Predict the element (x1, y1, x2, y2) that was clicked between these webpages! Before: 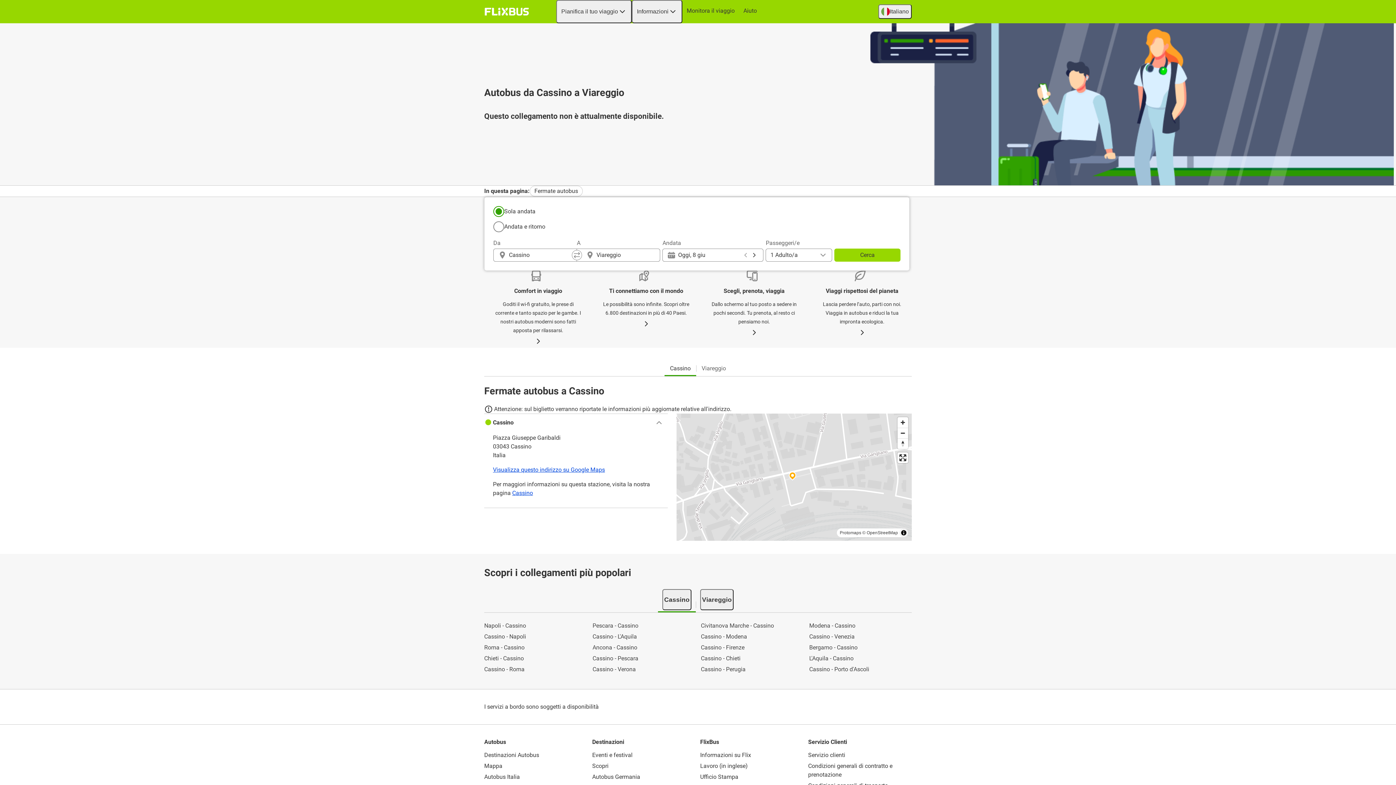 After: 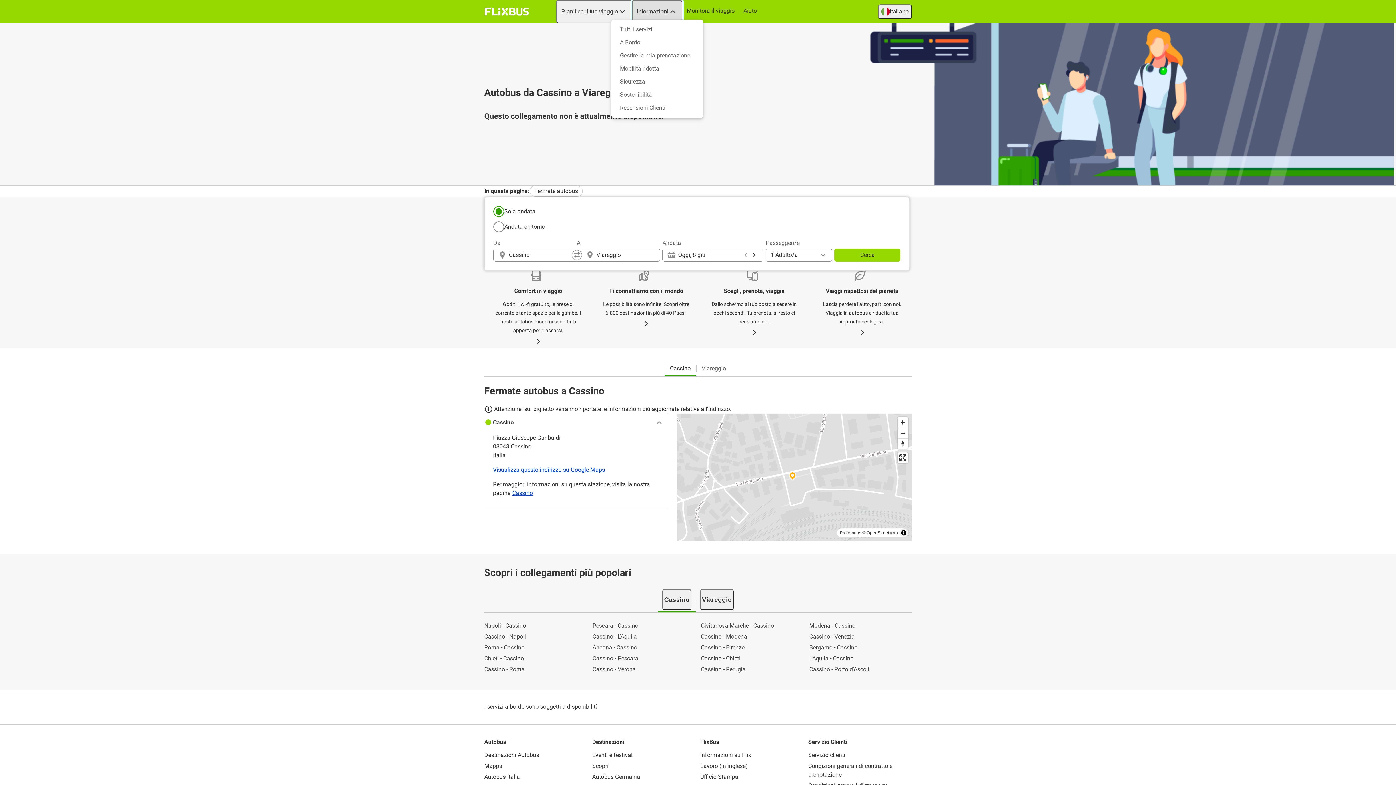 Action: label: Informazioni bbox: (632, 0, 682, 23)